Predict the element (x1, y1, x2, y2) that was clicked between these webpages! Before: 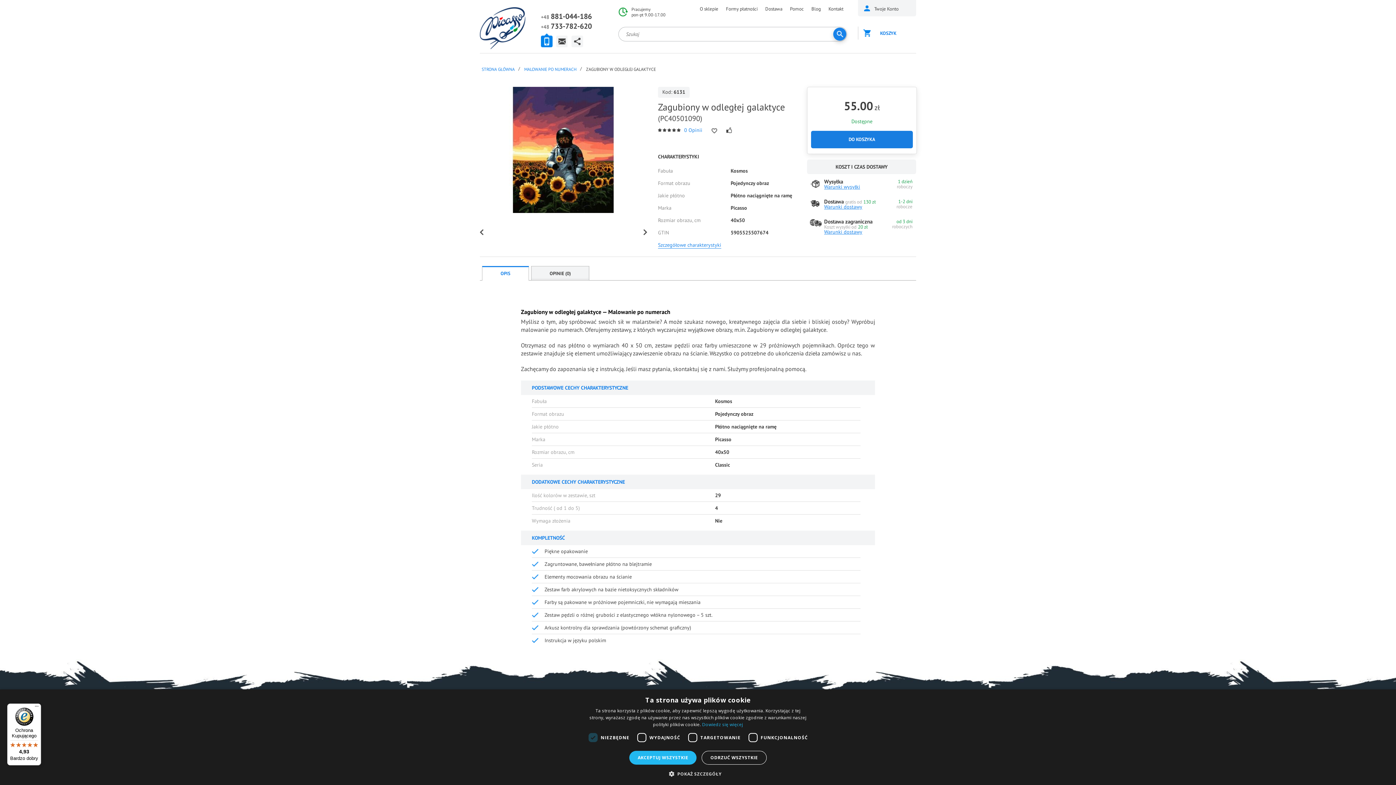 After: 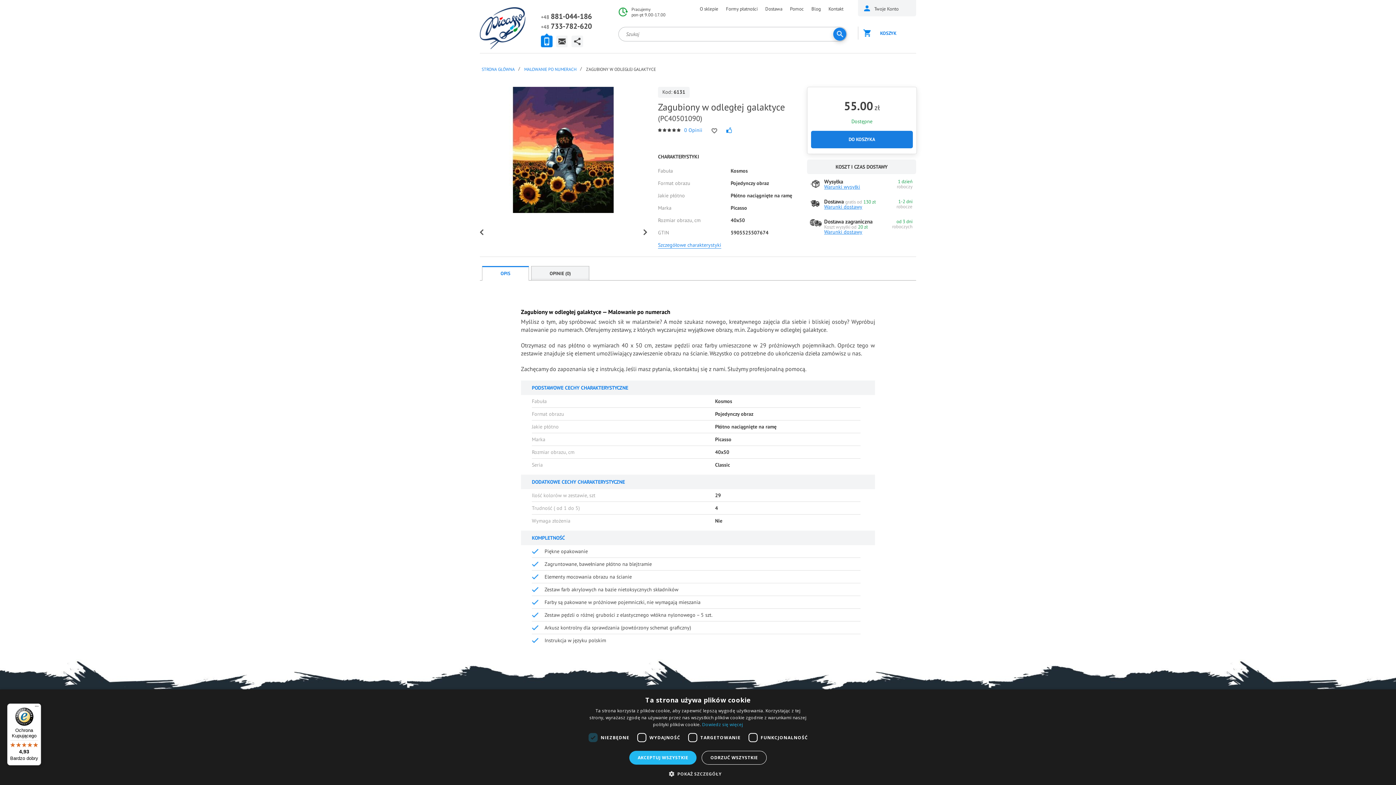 Action: bbox: (726, 127, 732, 133)